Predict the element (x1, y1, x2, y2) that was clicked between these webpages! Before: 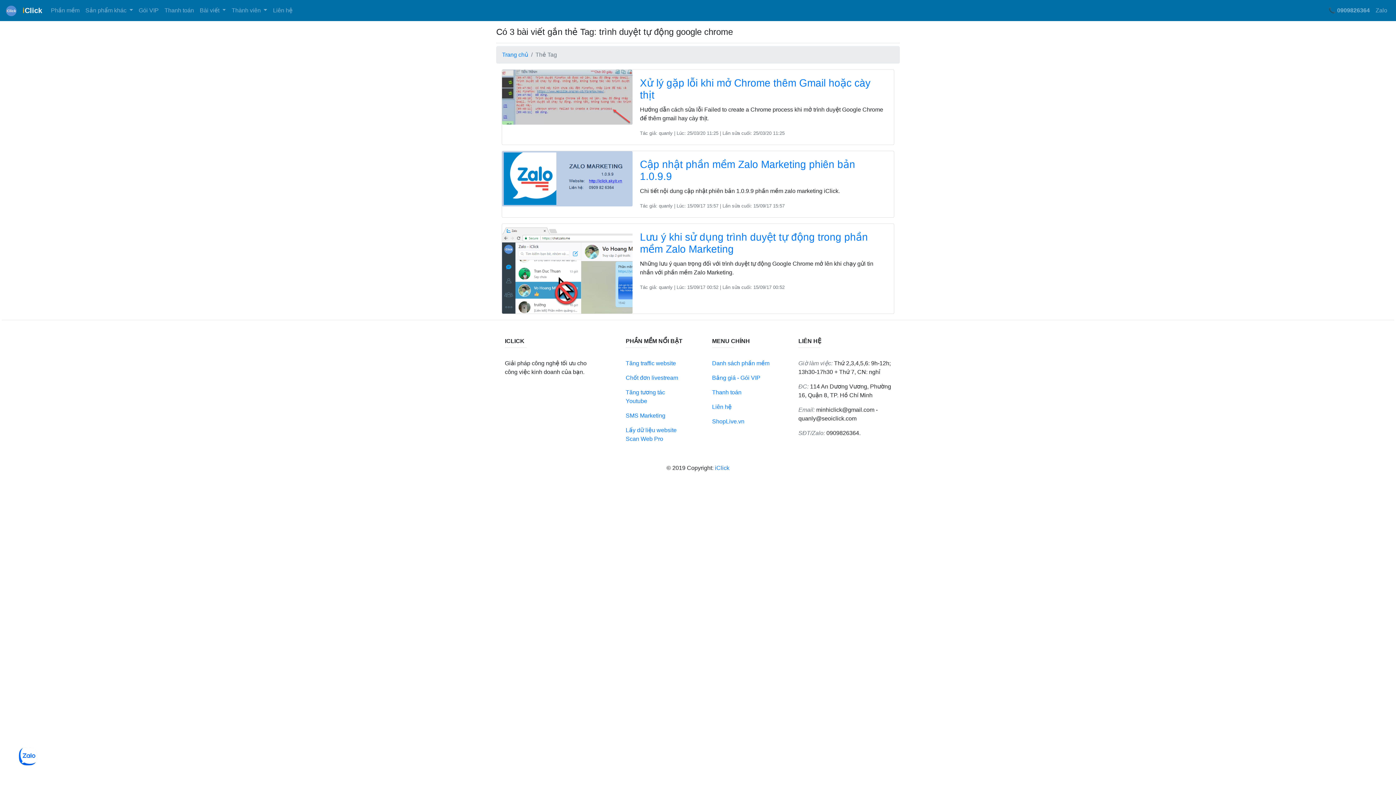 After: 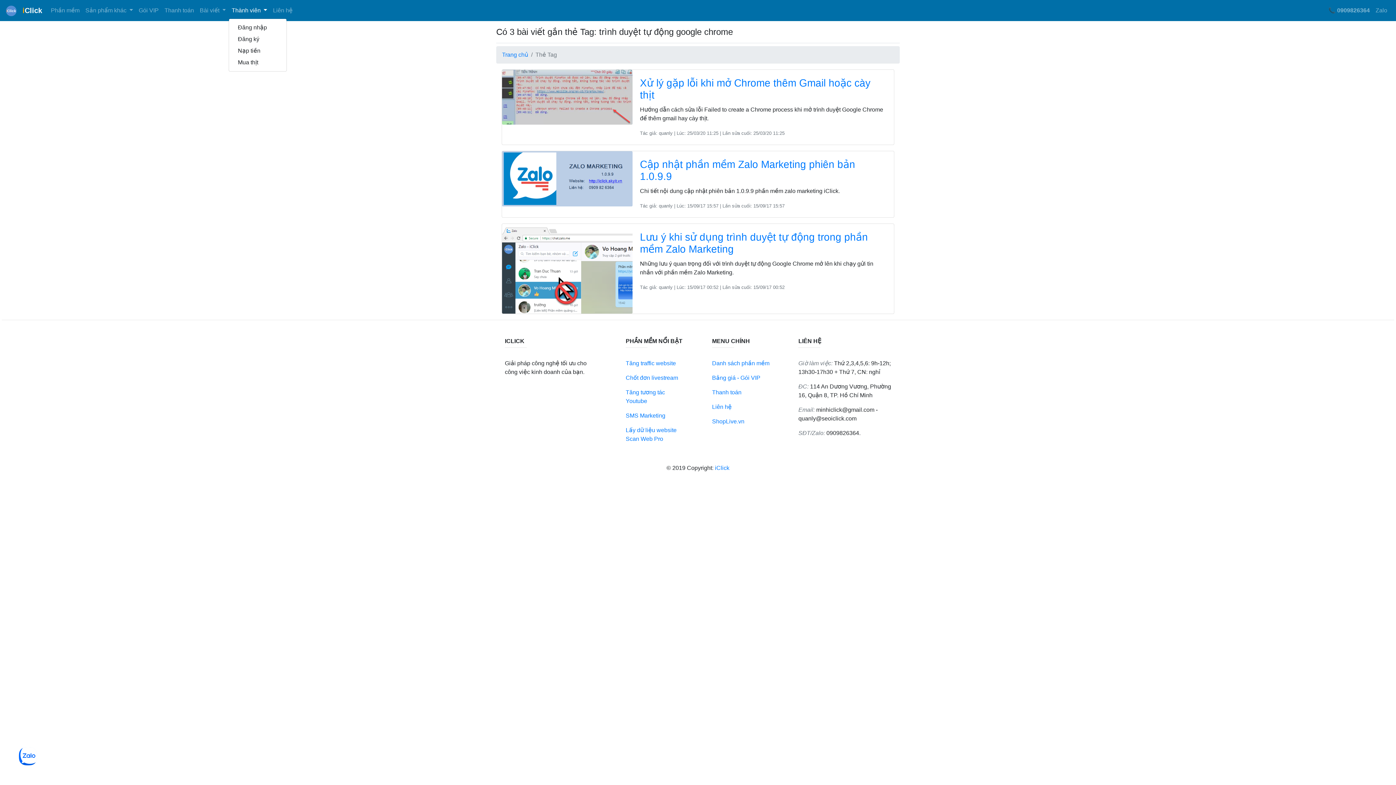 Action: label: Thành viên  bbox: (228, 3, 270, 17)